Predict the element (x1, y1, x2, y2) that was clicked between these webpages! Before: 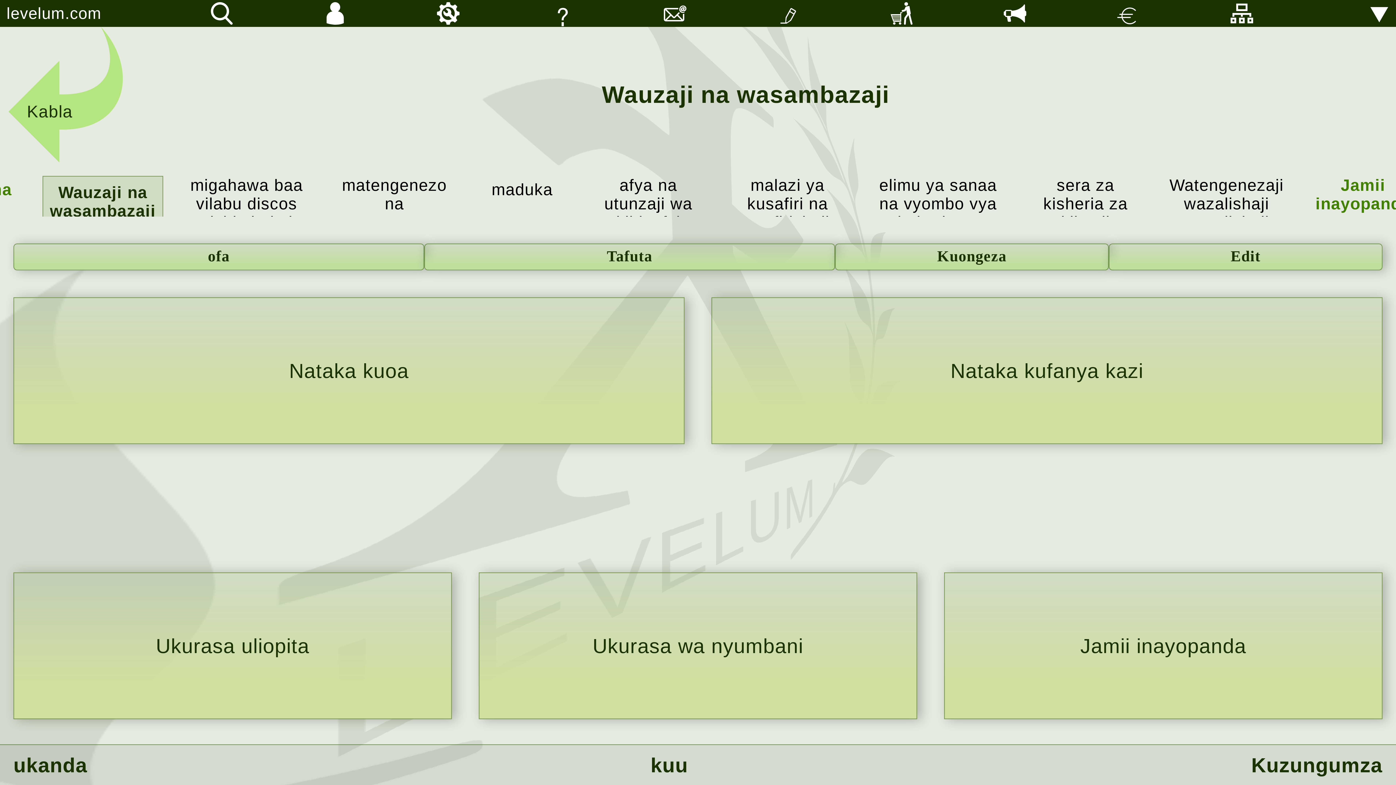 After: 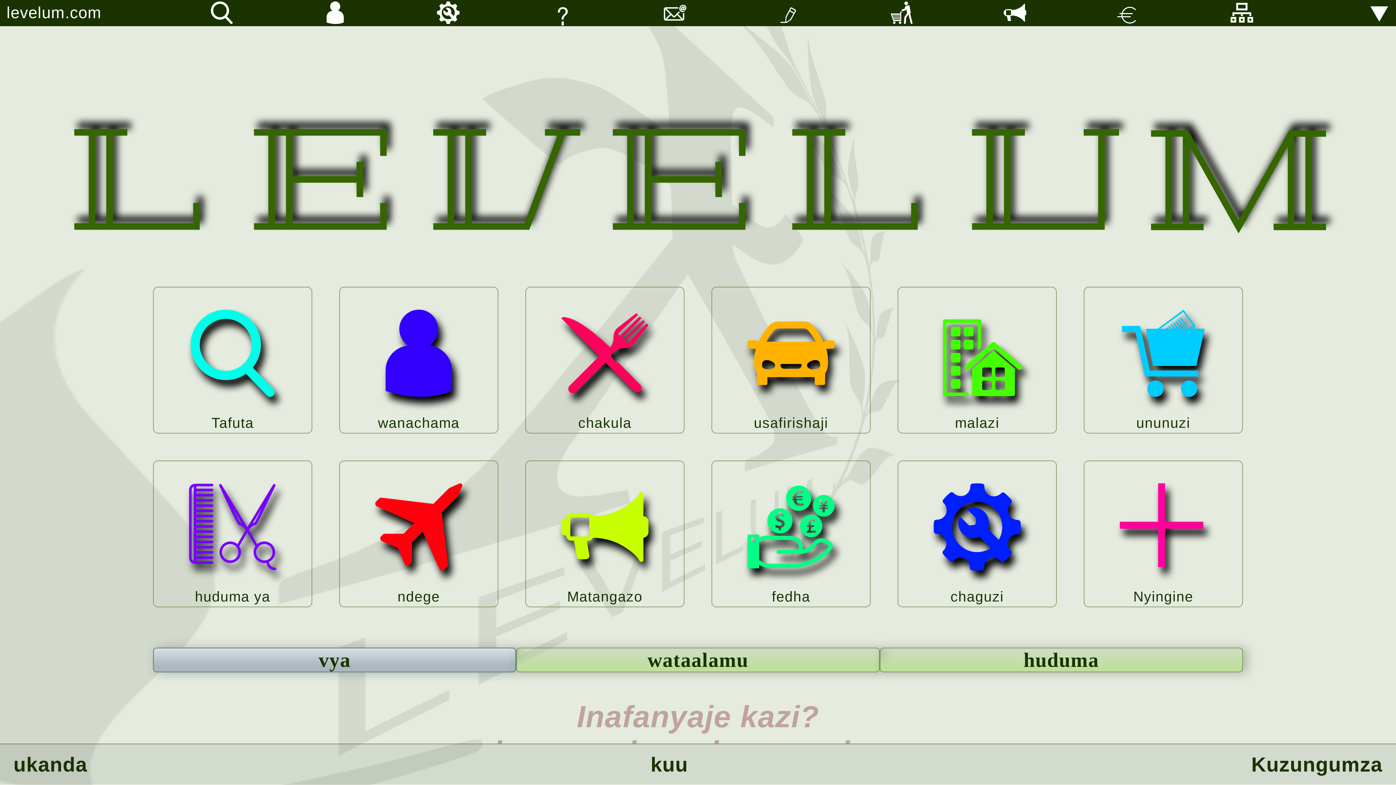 Action: bbox: (498, 745, 840, 786) label: kuu